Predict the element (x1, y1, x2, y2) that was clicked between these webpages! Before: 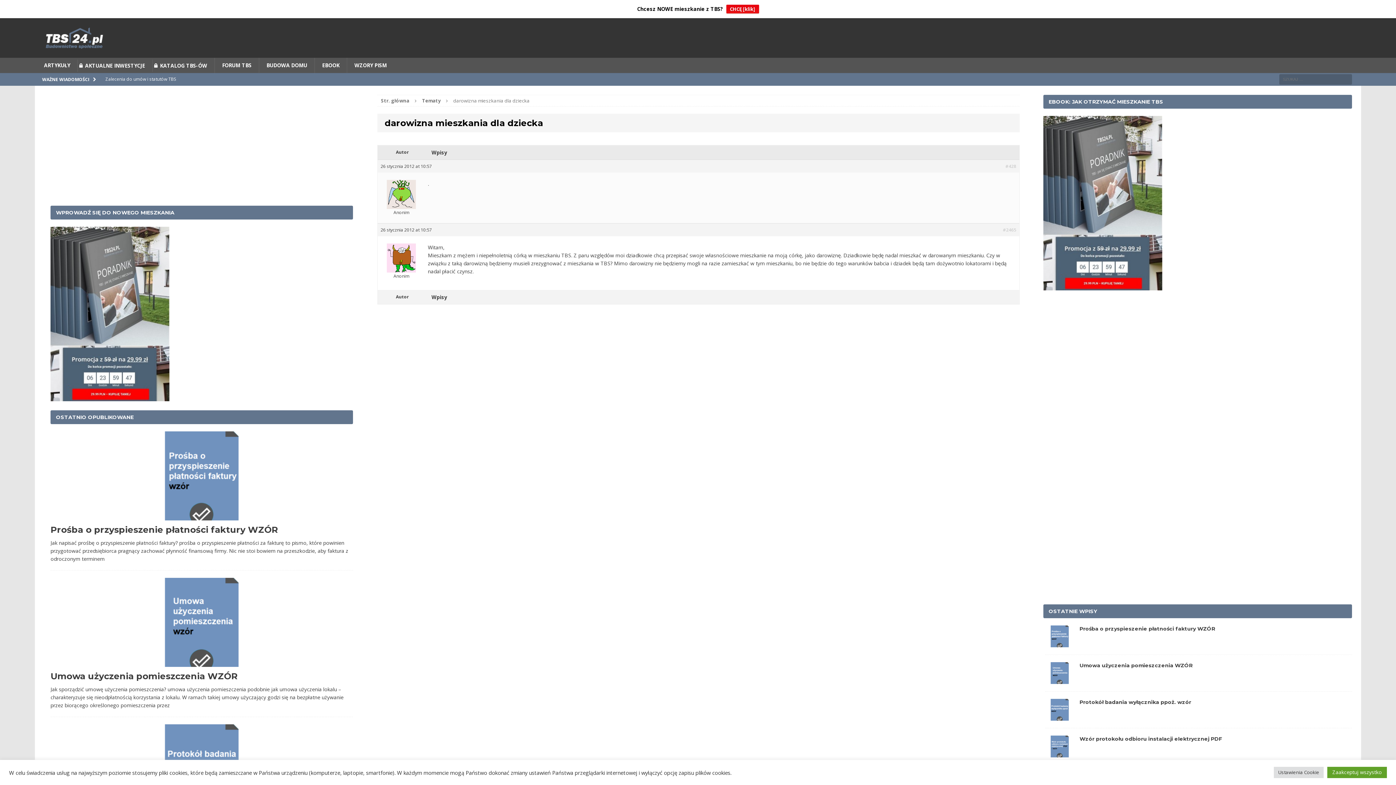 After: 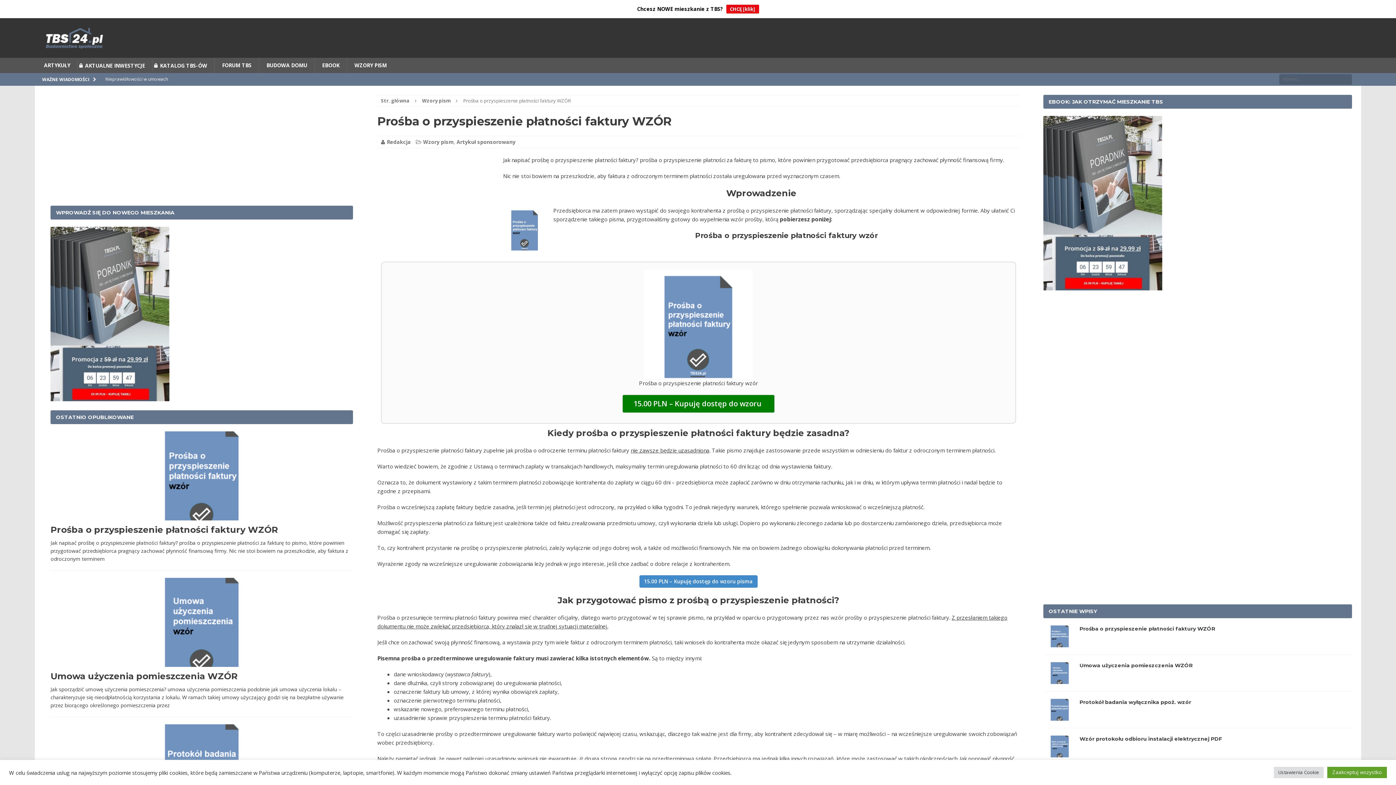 Action: bbox: (1045, 621, 1074, 628)